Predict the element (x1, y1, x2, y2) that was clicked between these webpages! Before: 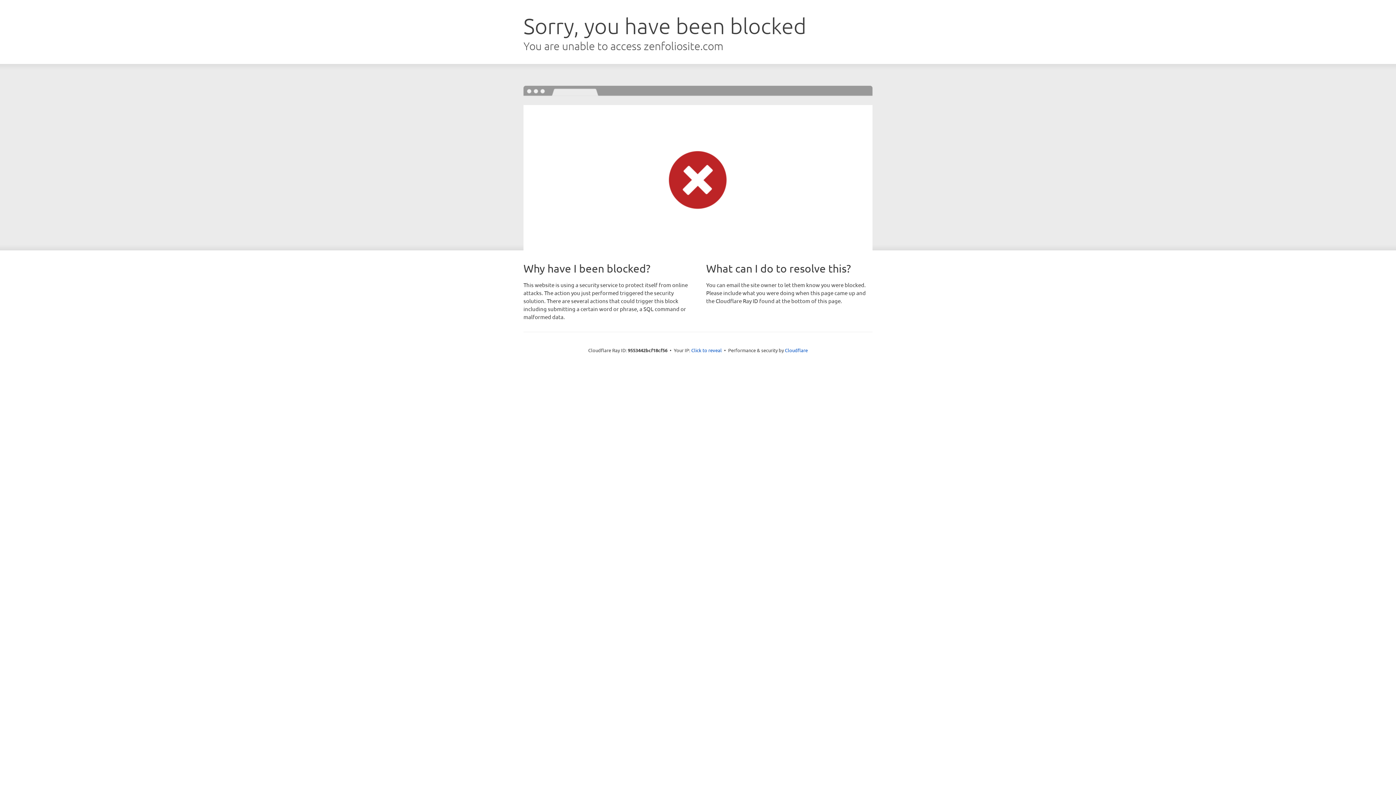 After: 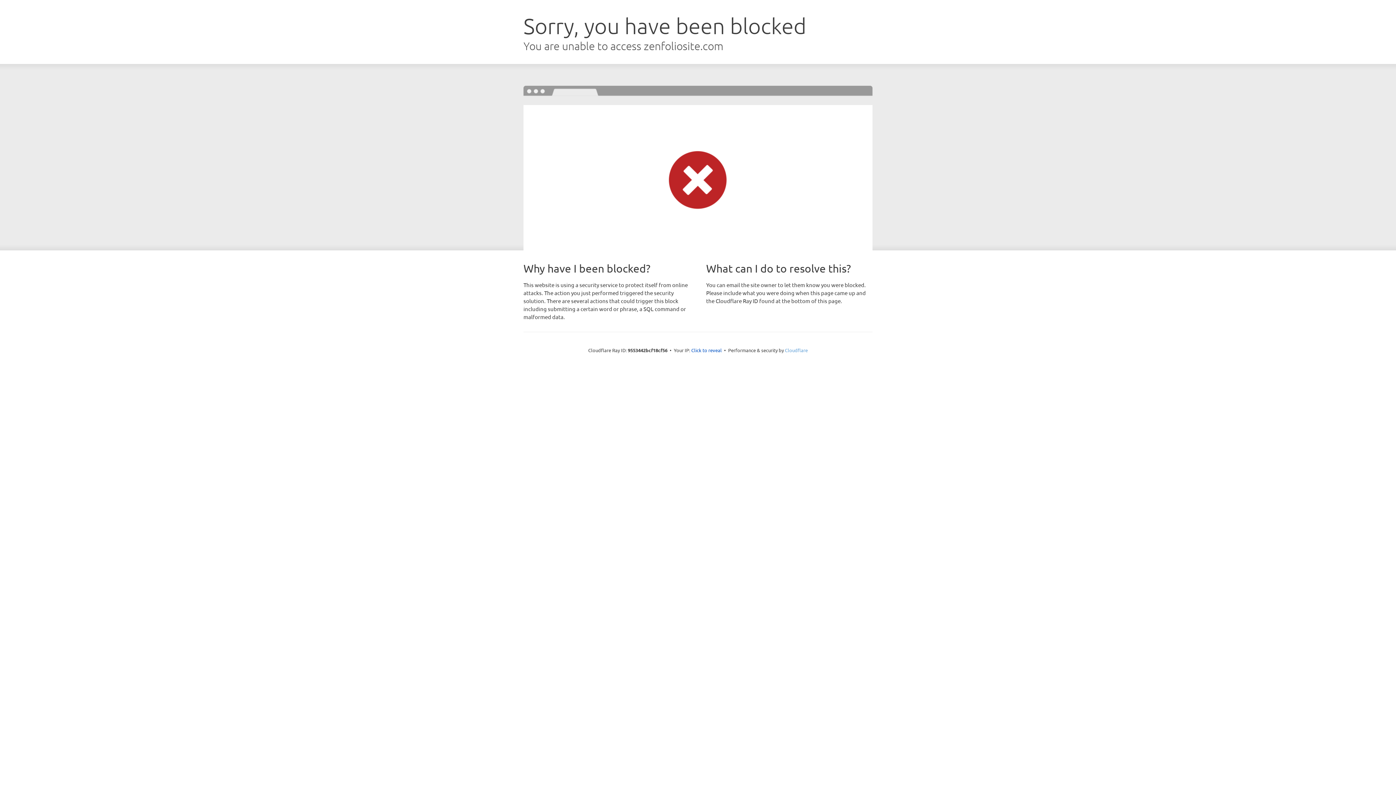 Action: label: Cloudflare bbox: (785, 347, 808, 353)